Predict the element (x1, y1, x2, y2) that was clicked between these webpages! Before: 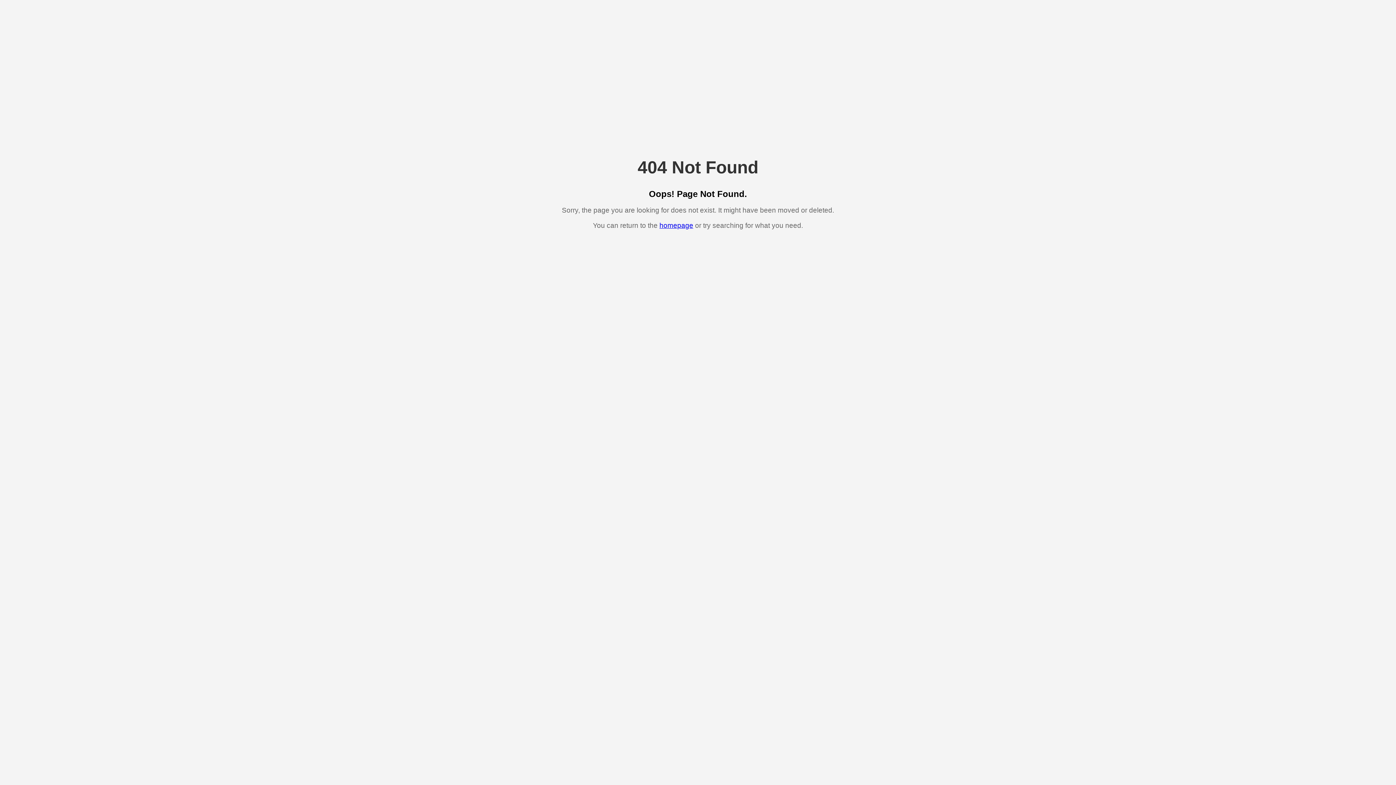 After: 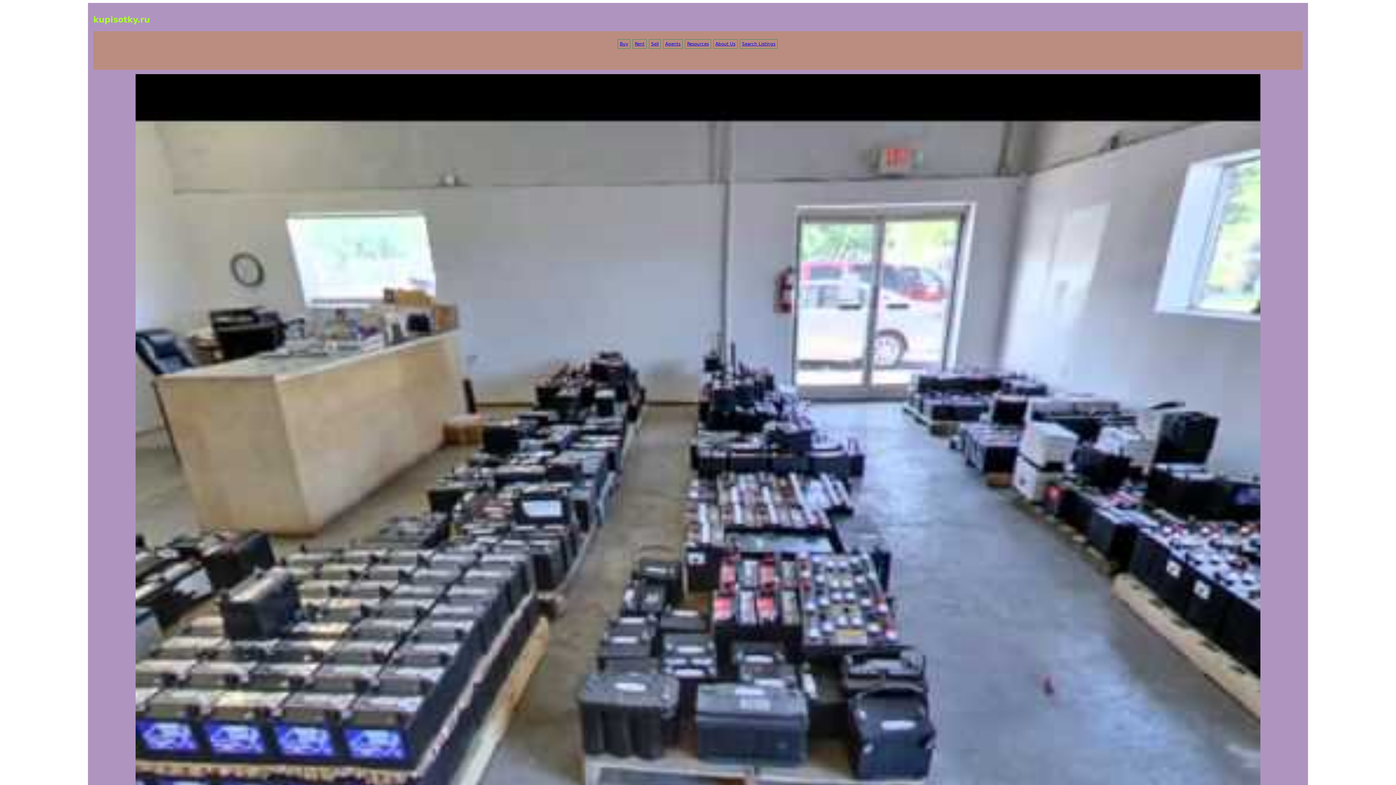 Action: label: homepage bbox: (659, 221, 693, 229)